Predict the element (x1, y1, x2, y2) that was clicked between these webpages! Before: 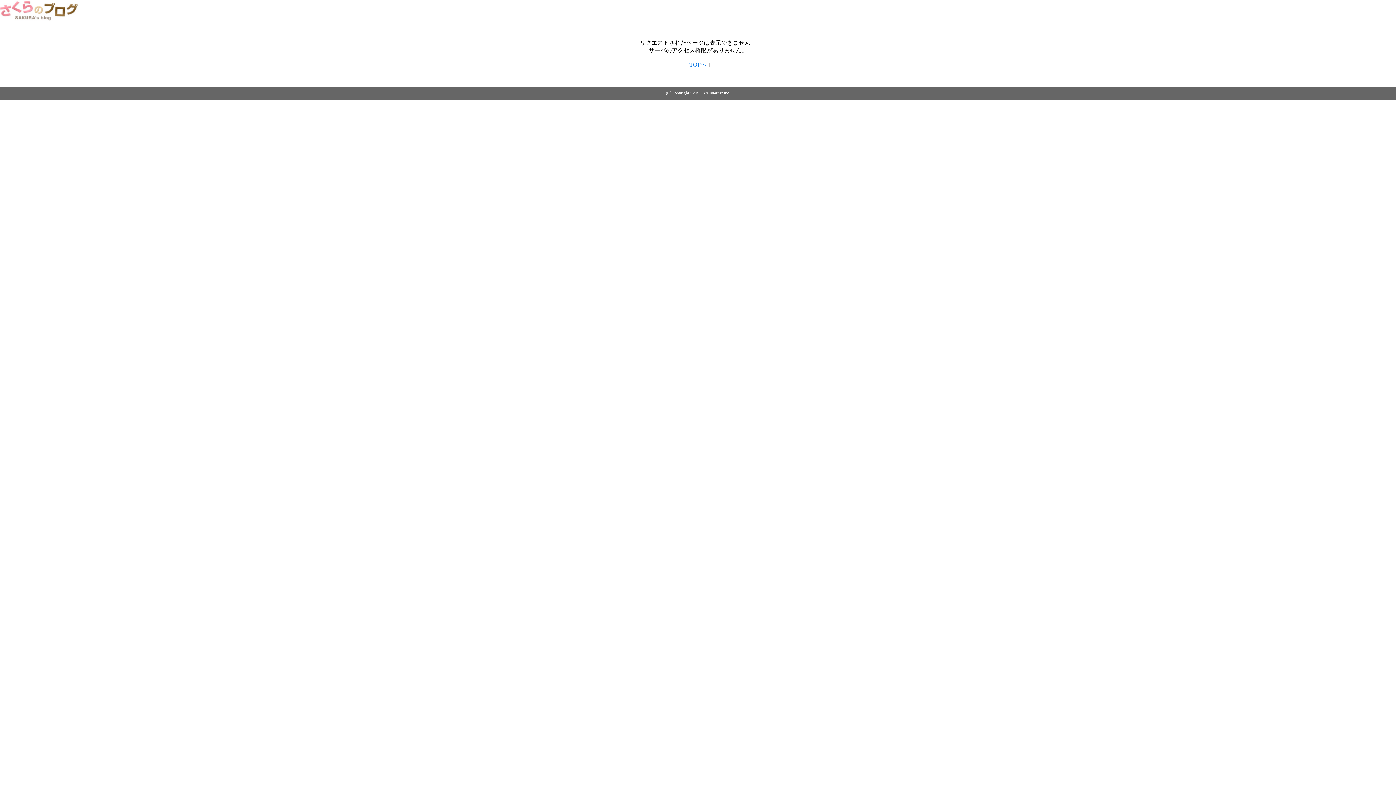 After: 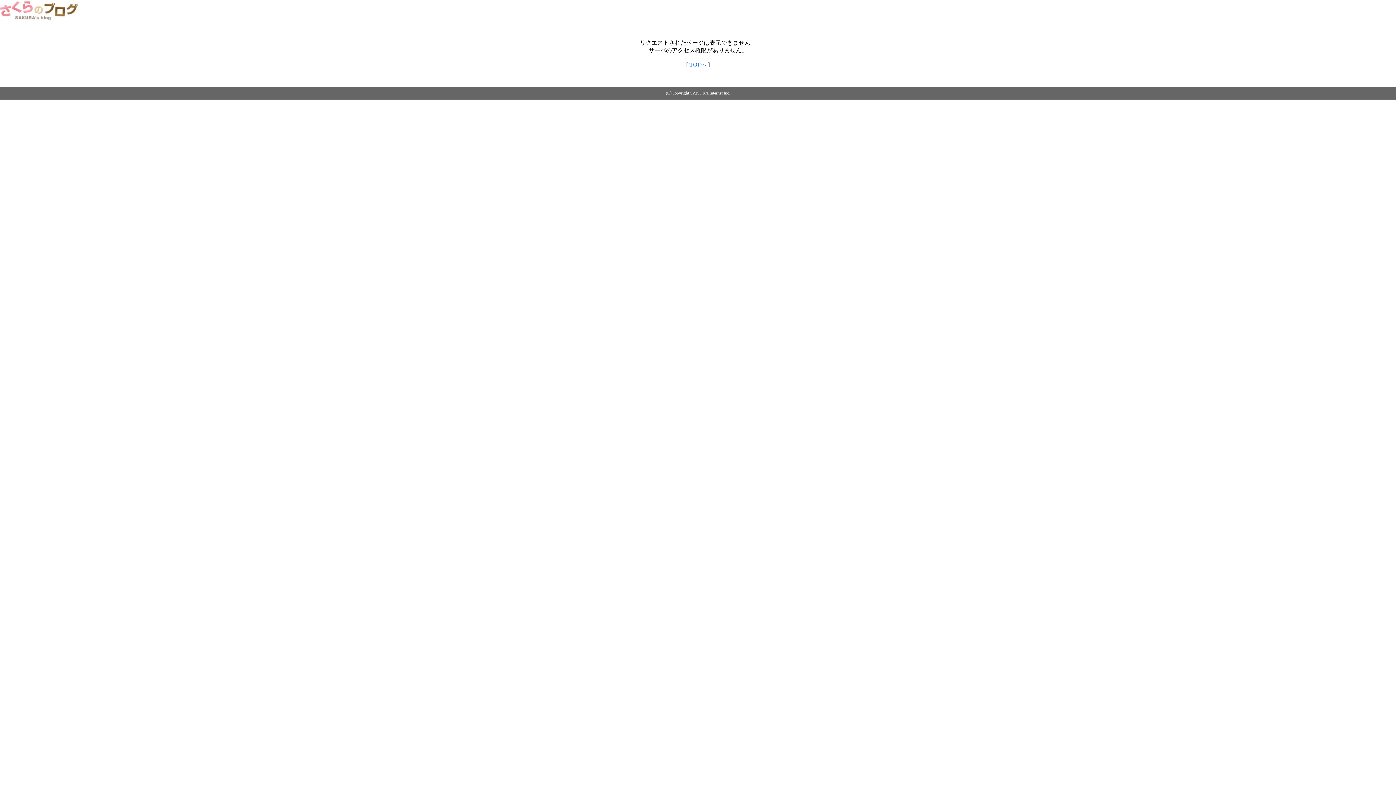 Action: bbox: (0, 14, 79, 20)